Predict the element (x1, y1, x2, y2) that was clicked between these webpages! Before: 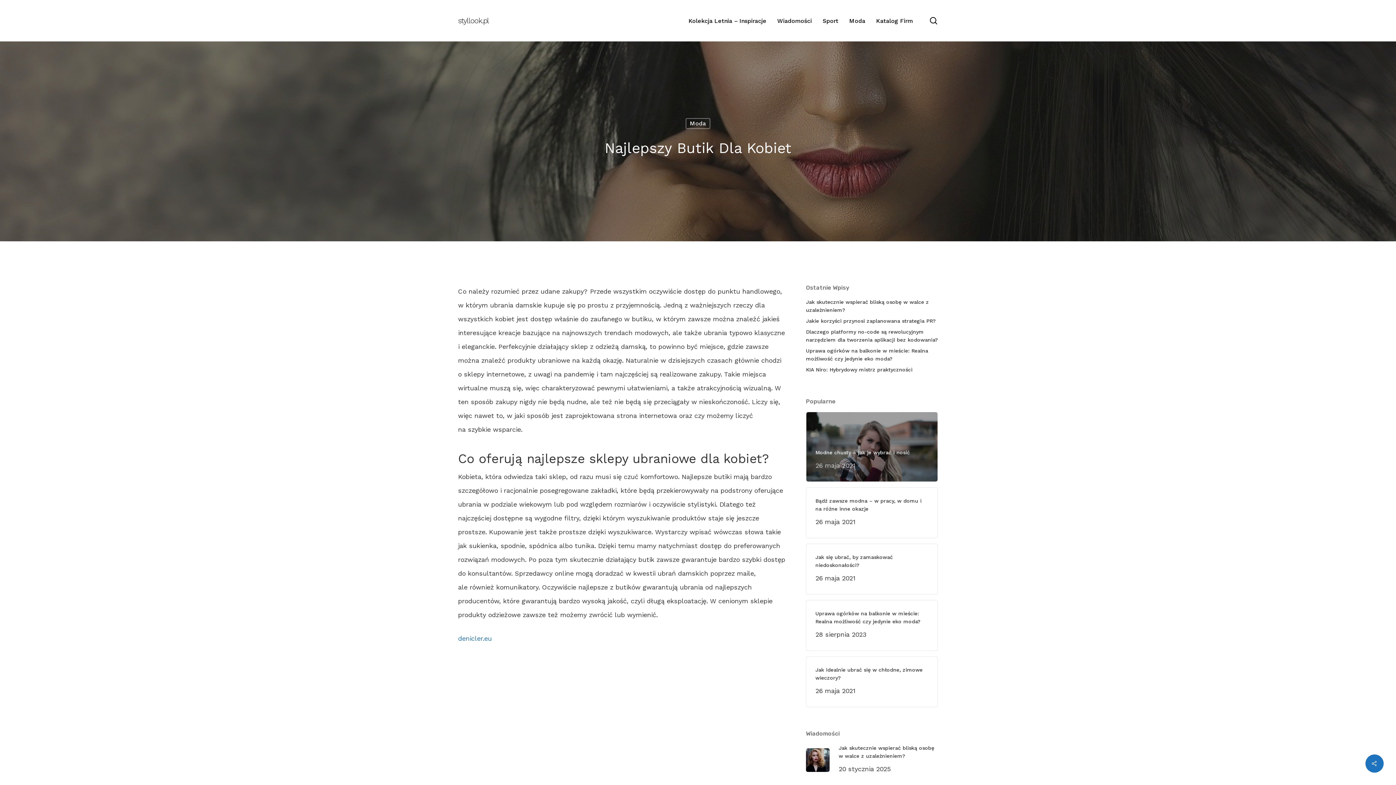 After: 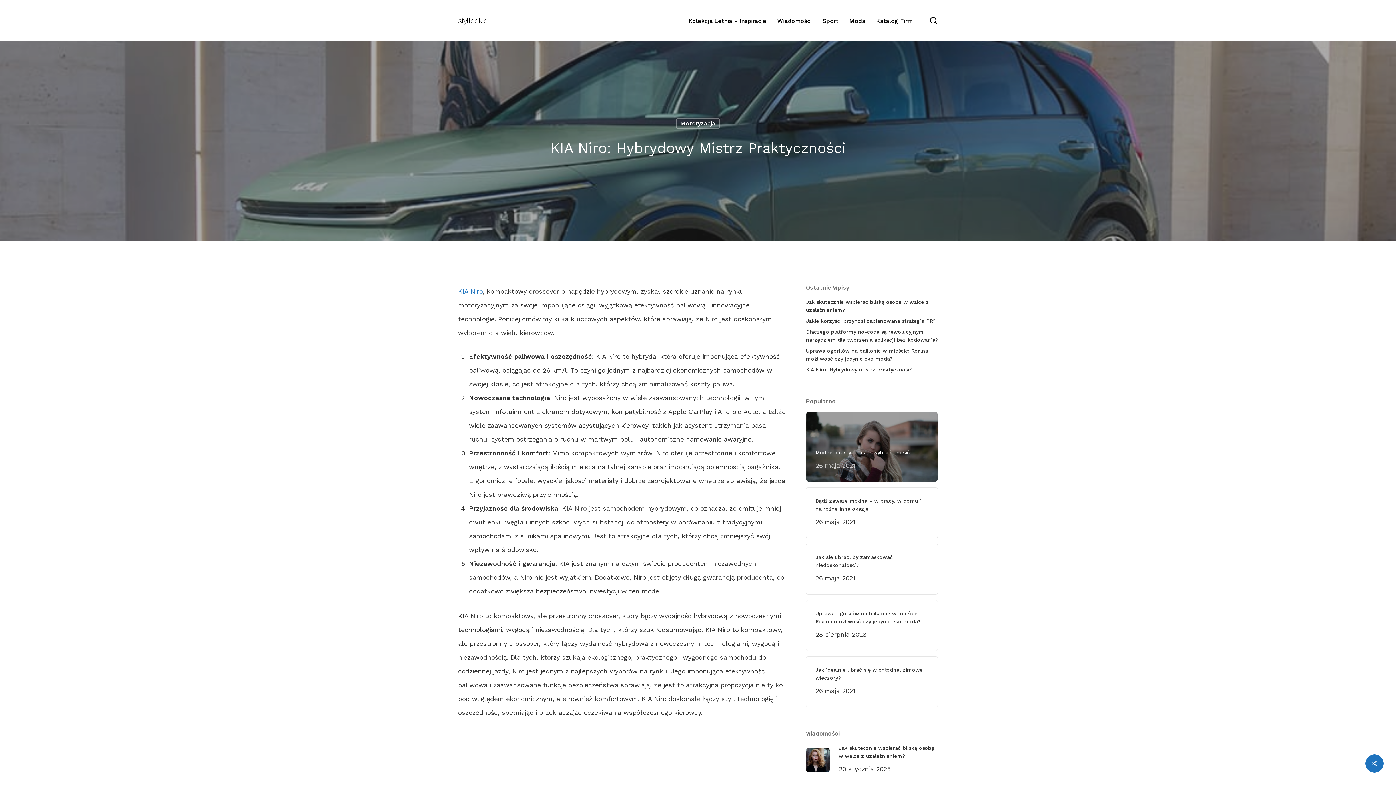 Action: bbox: (806, 365, 938, 373) label: KIA Niro: Hybrydowy mistrz praktyczności